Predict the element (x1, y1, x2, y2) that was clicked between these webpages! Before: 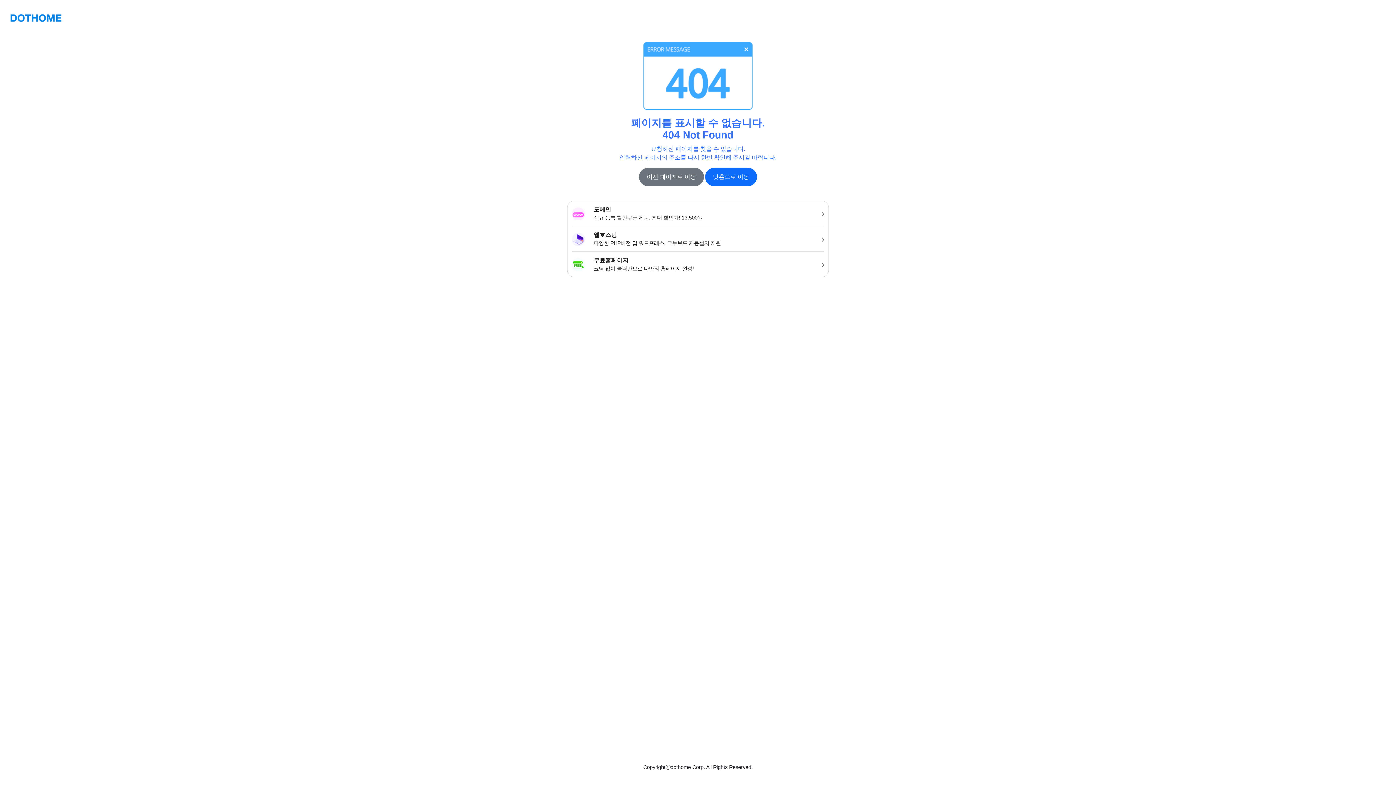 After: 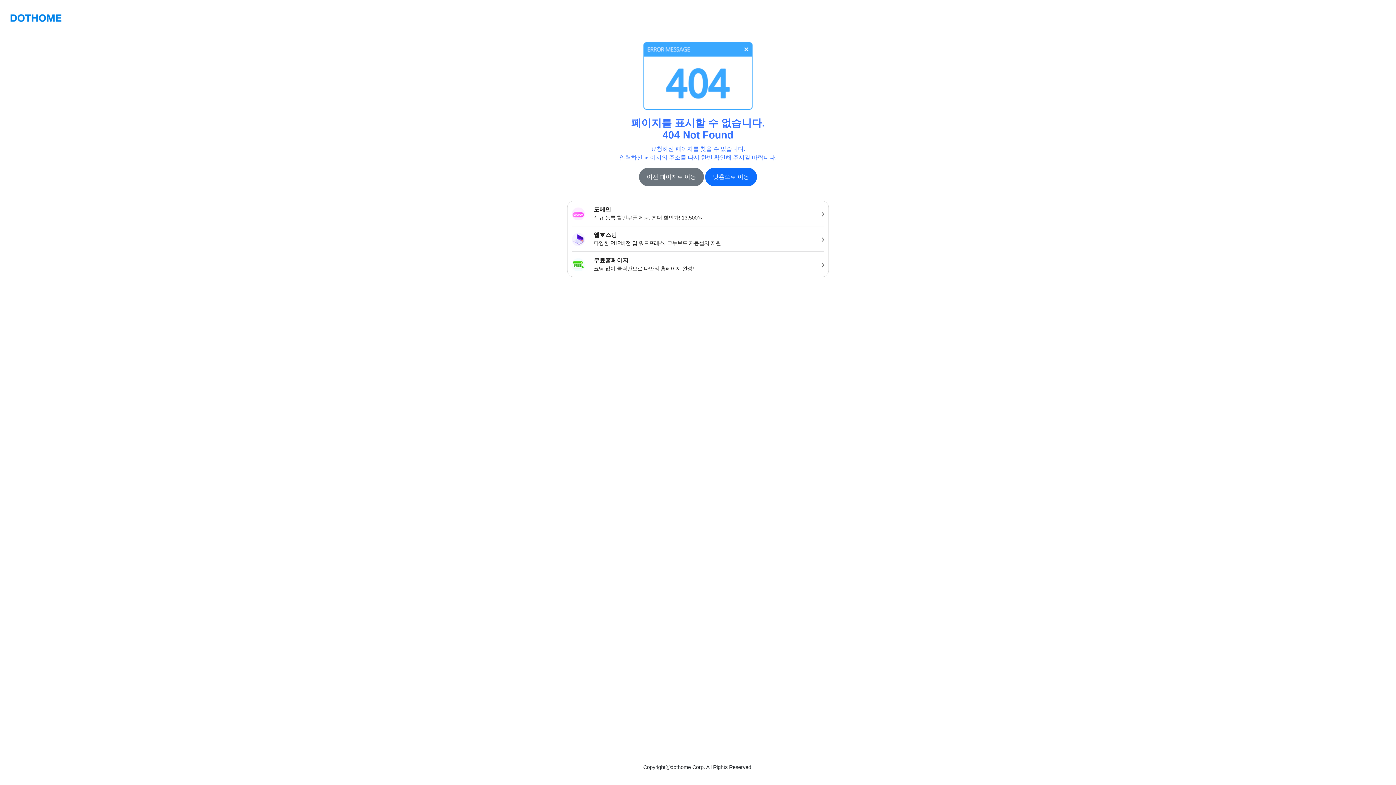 Action: bbox: (567, 252, 828, 277) label: 무료홈페이지
코딩 없이 클릭만으로 나만의 홈페이지 완성!